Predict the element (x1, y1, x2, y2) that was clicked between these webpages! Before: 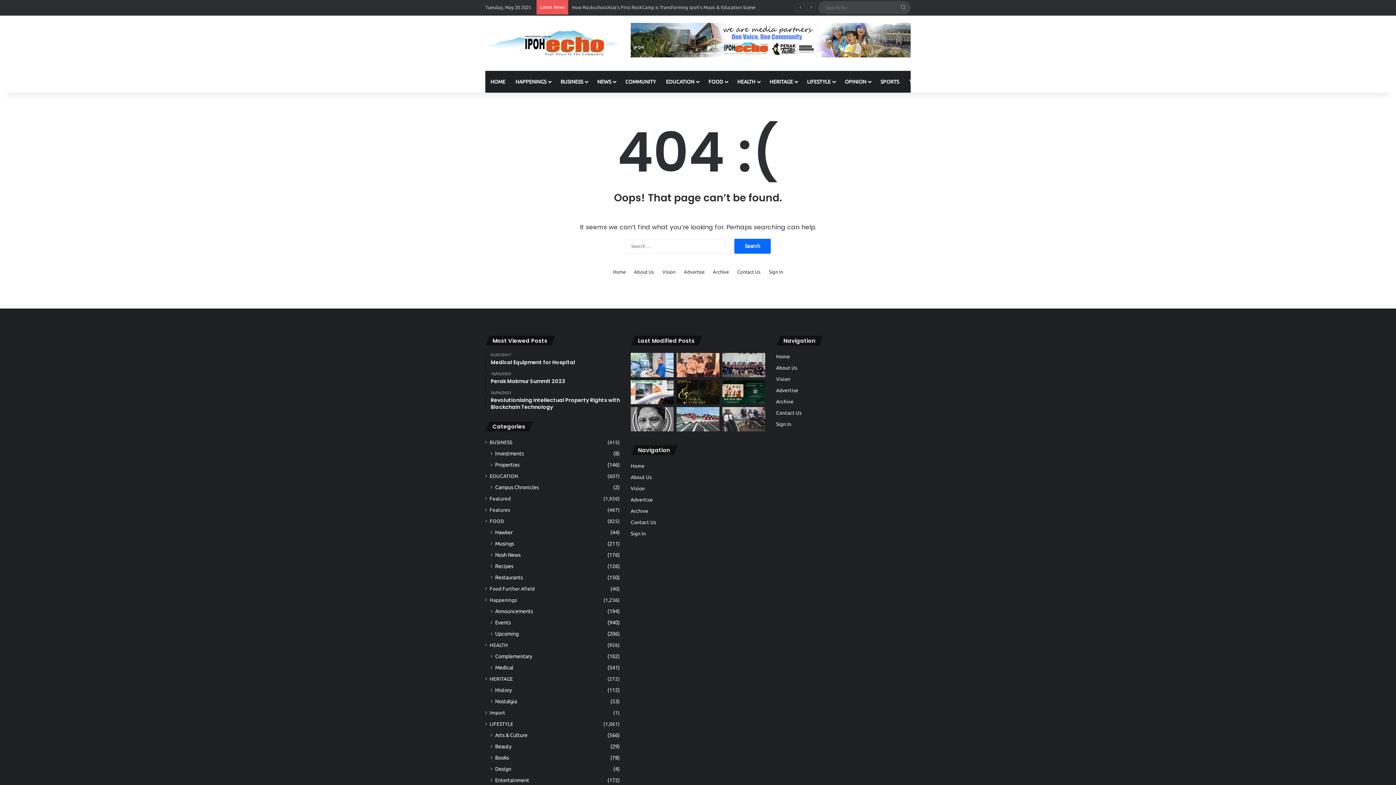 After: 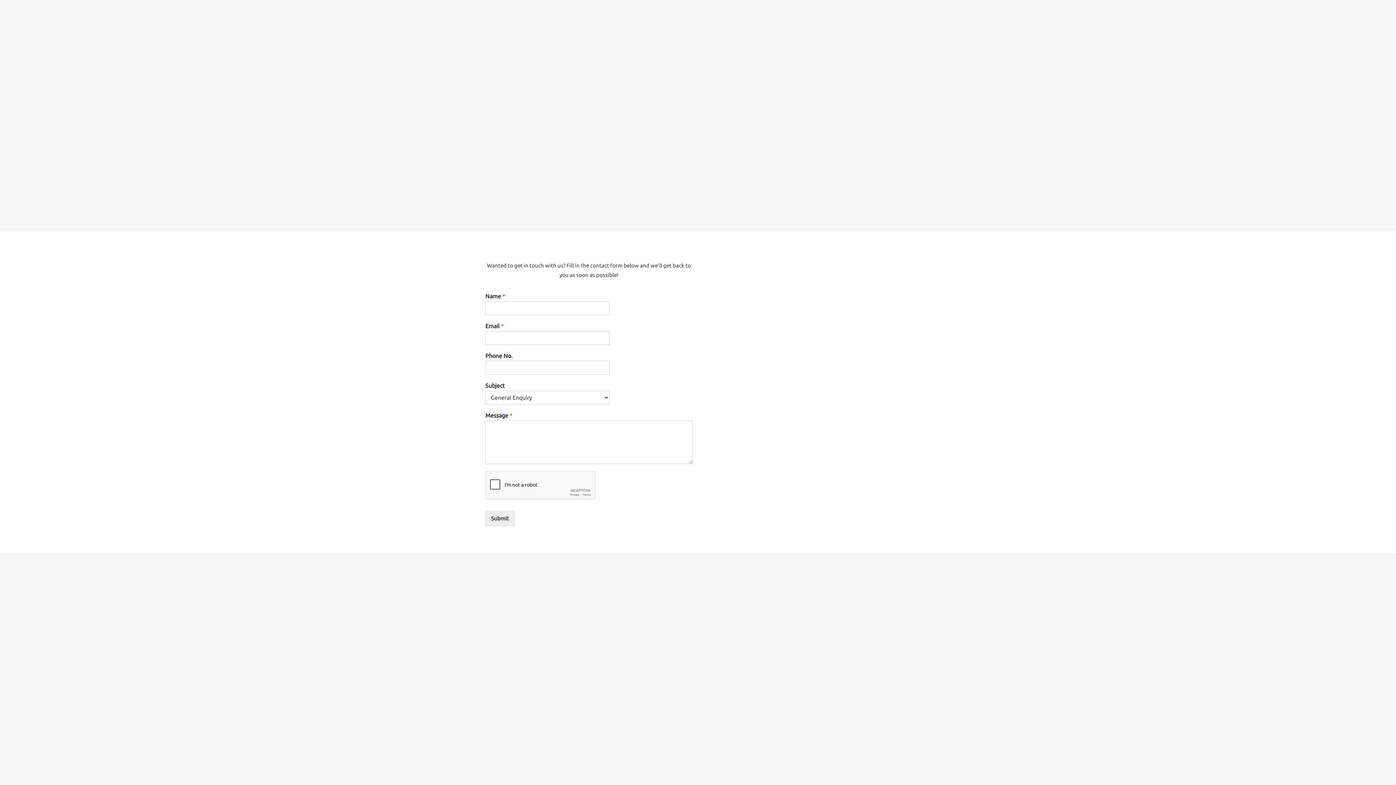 Action: label: Contact Us bbox: (630, 519, 656, 525)